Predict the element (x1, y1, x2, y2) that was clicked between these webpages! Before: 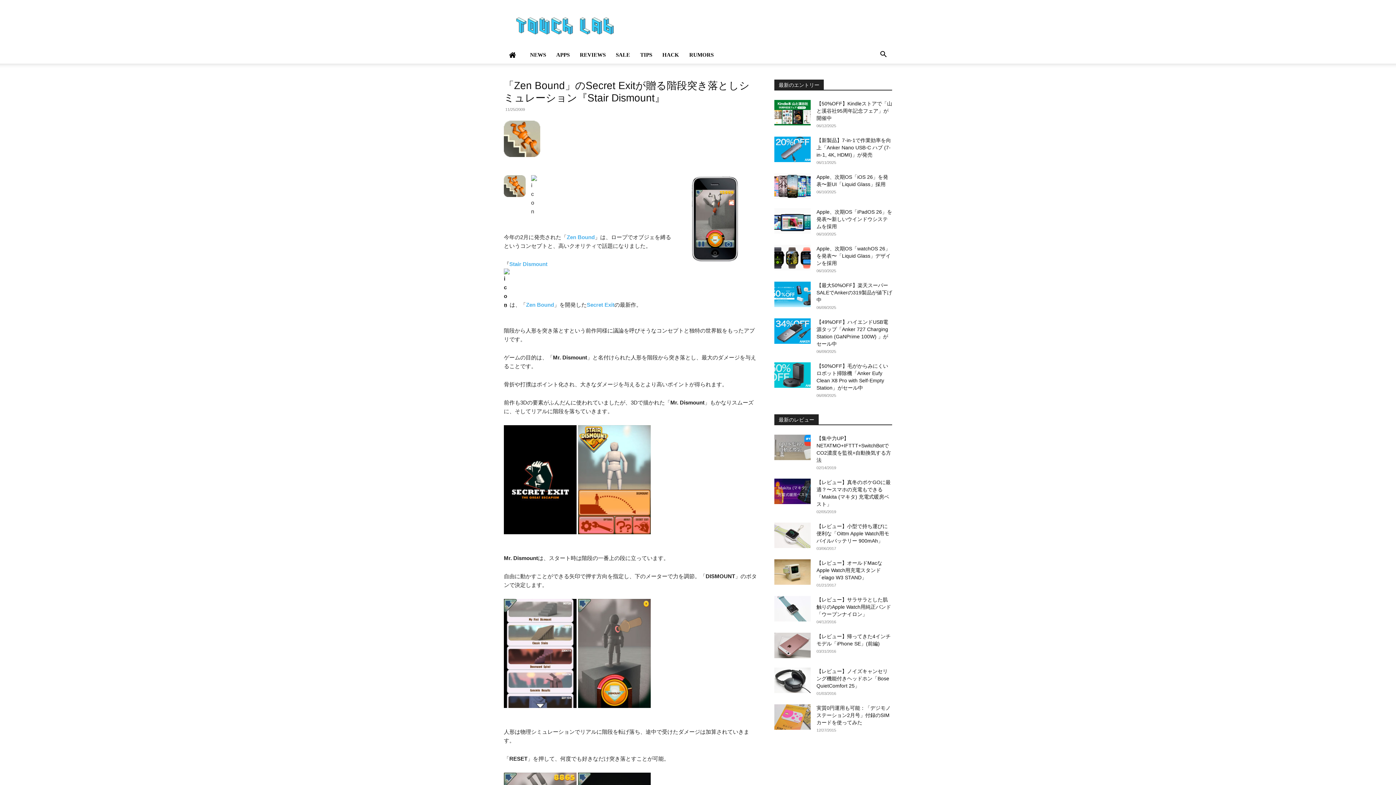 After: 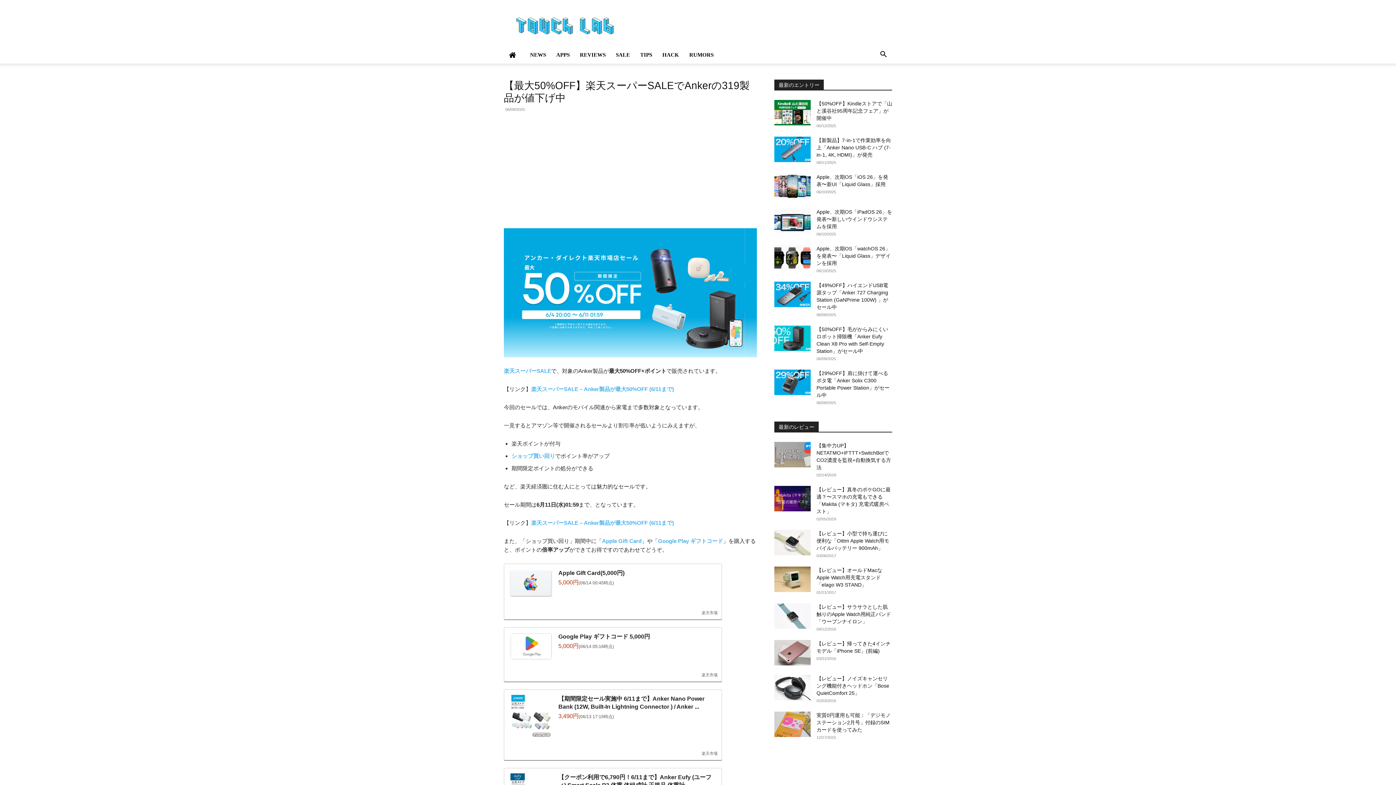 Action: label: 【最大50%OFF】楽天スーパーSALEでAnkerの319製品が値下げ中 bbox: (816, 282, 892, 302)